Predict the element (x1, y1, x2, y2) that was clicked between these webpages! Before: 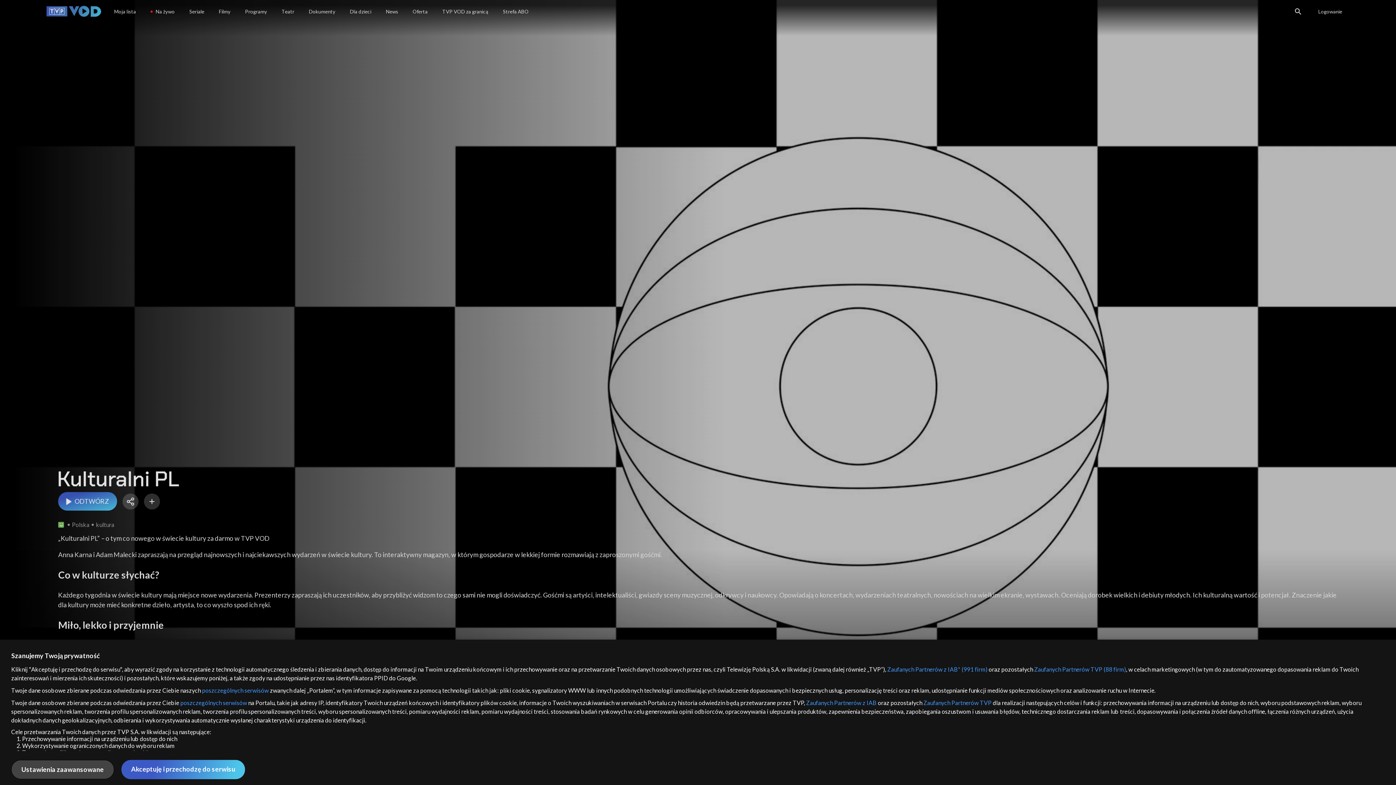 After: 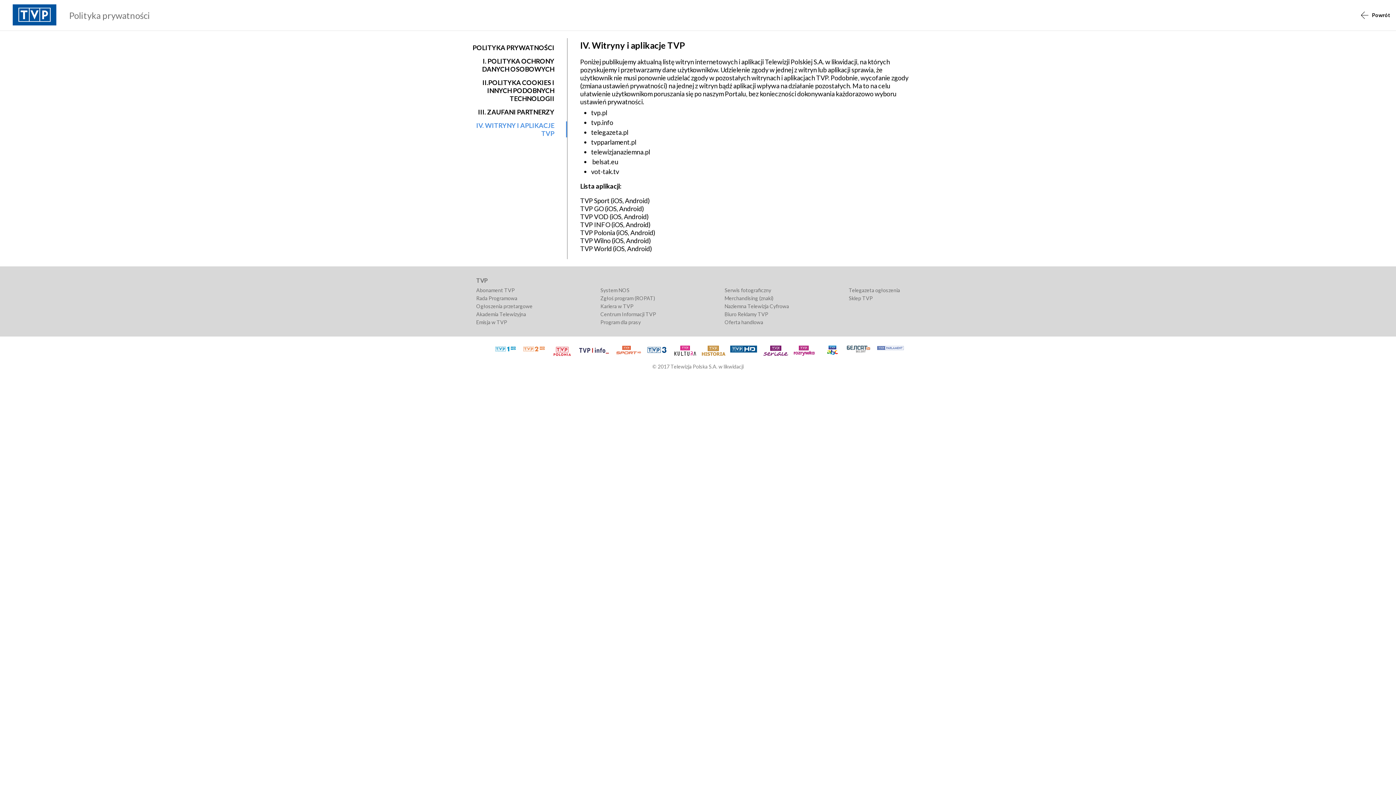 Action: bbox: (202, 687, 268, 694) label: poszczególnych serwisów